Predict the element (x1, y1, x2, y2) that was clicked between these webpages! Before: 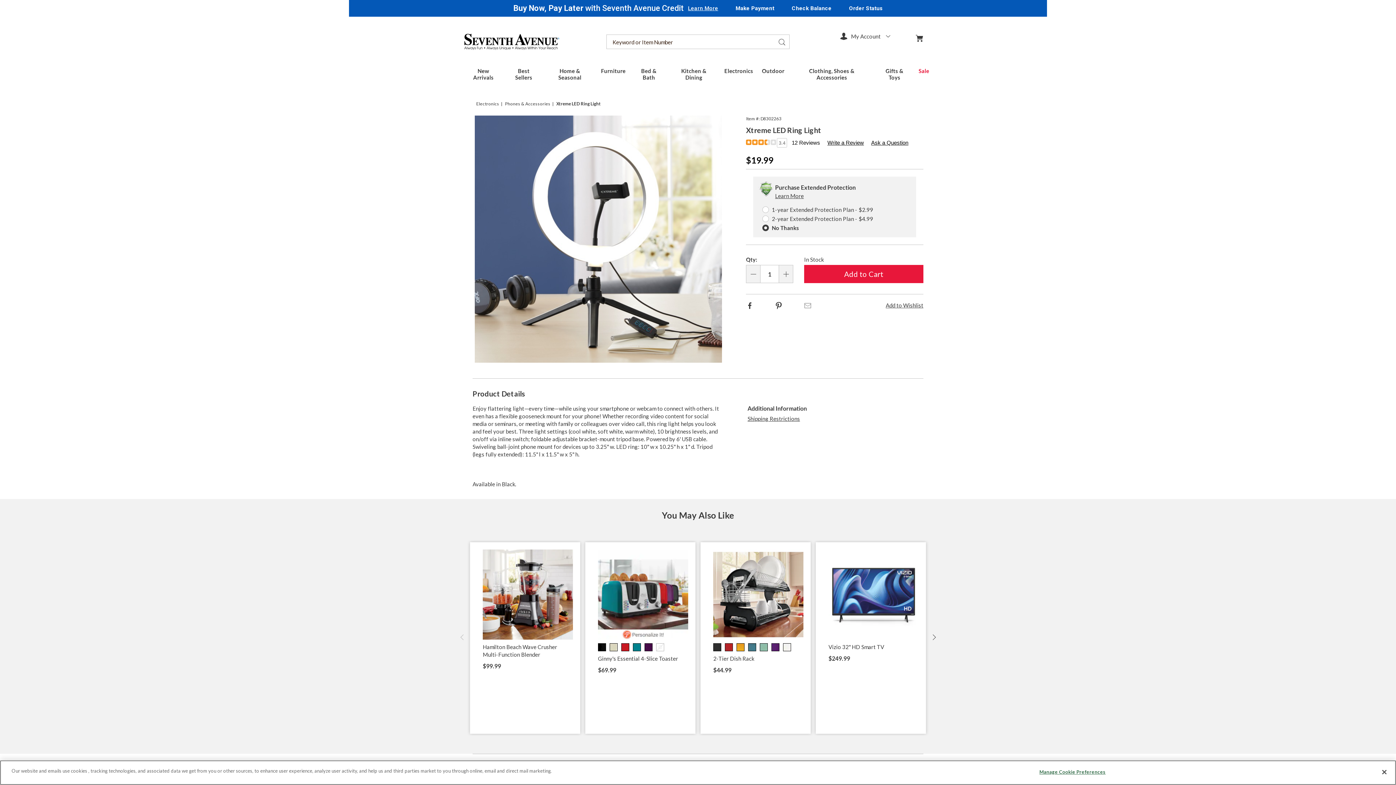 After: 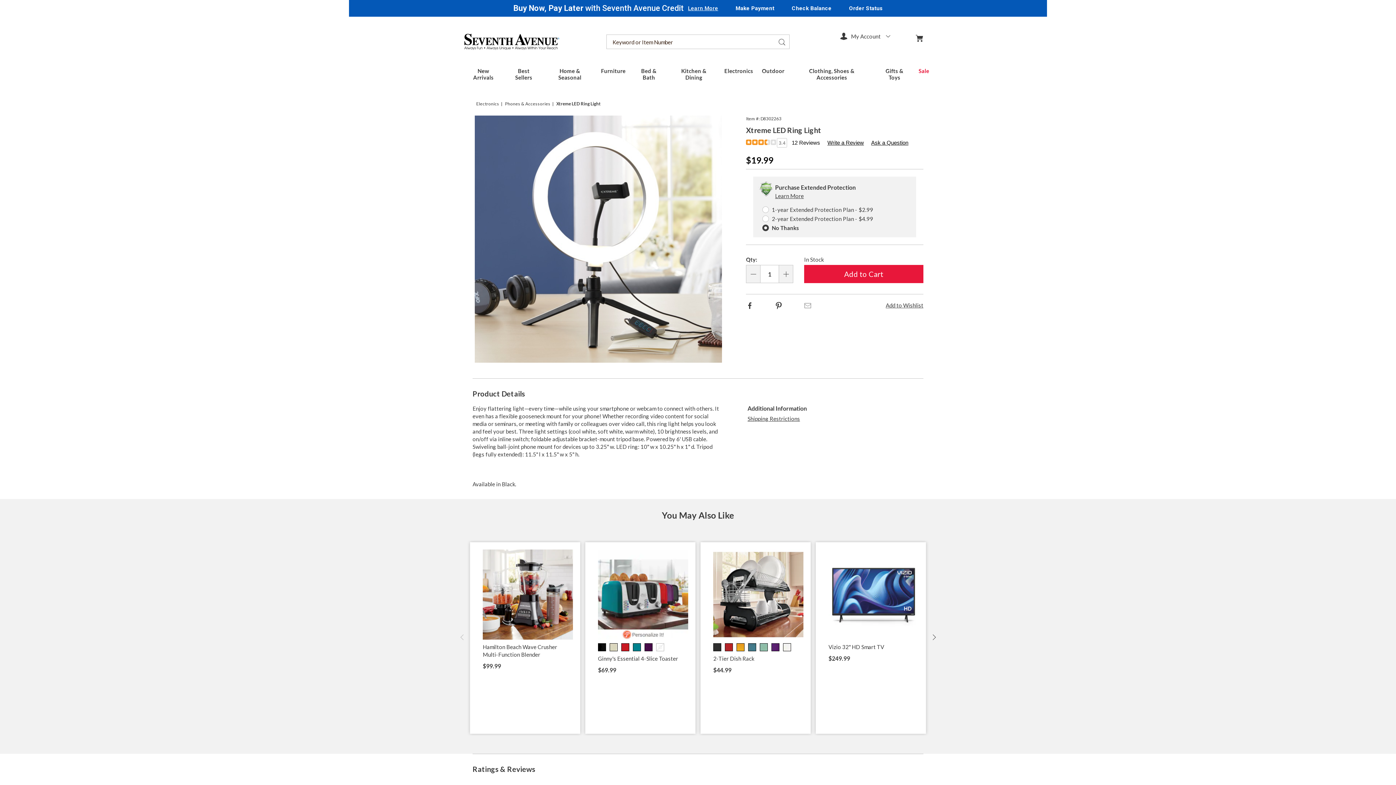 Action: bbox: (746, 301, 753, 309) label: Facebook